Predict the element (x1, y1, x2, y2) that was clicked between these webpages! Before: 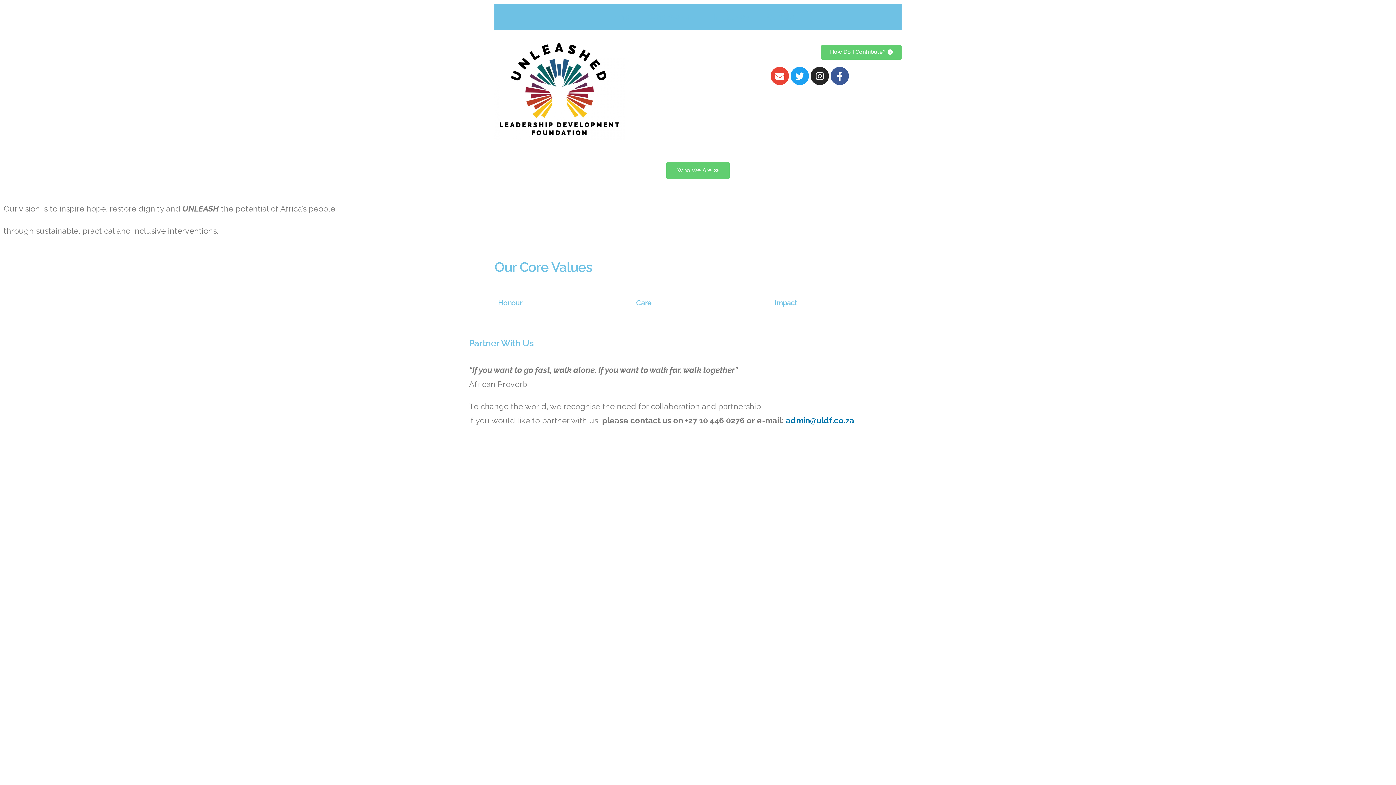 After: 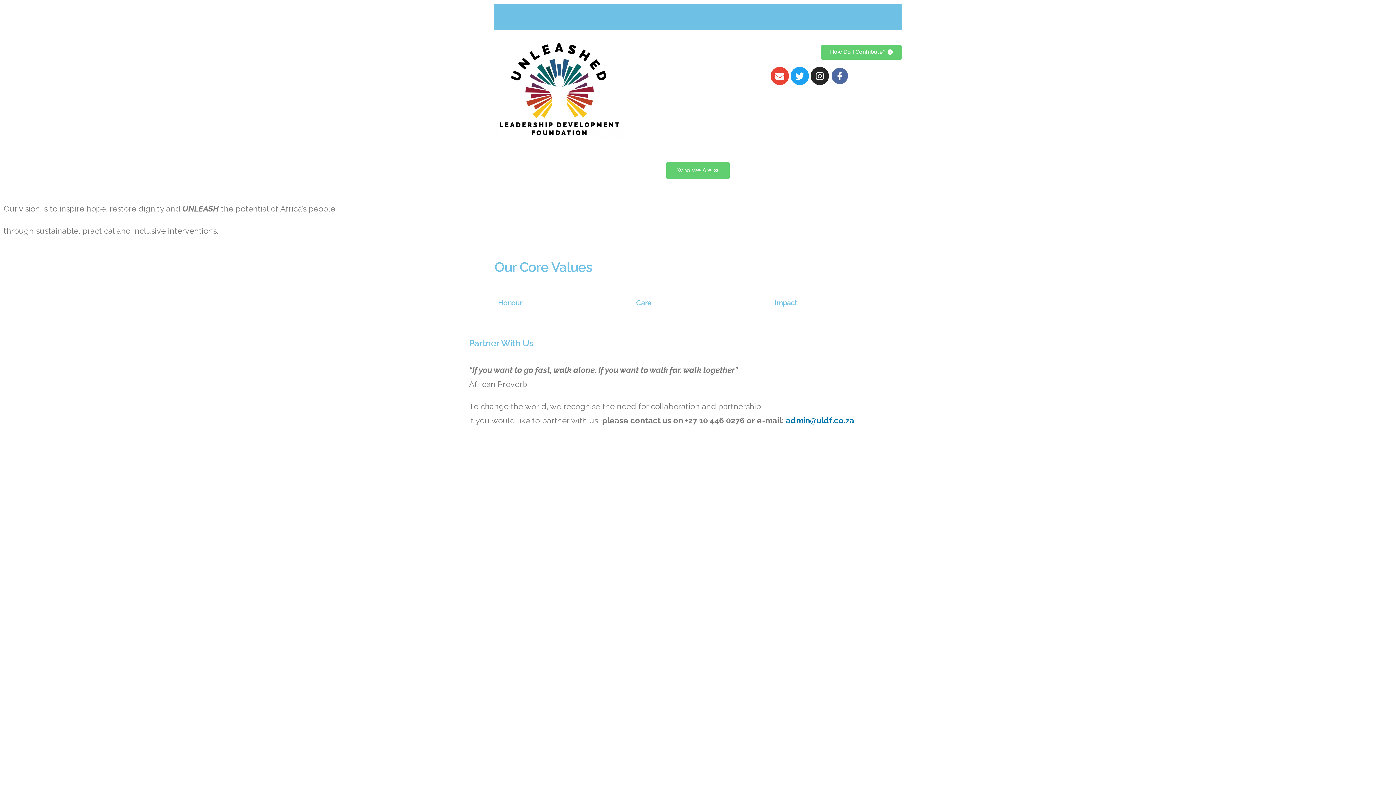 Action: bbox: (830, 66, 849, 85) label: Facebook-f